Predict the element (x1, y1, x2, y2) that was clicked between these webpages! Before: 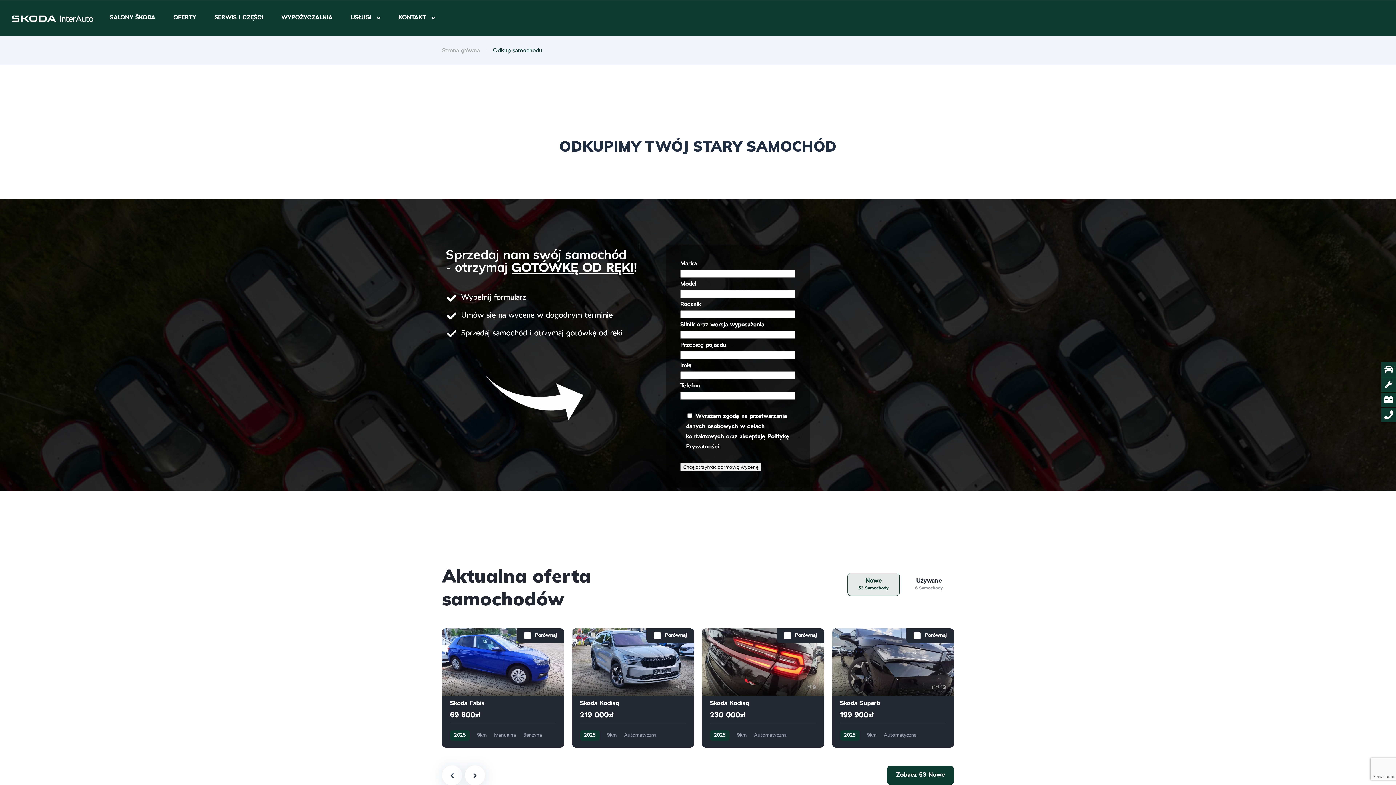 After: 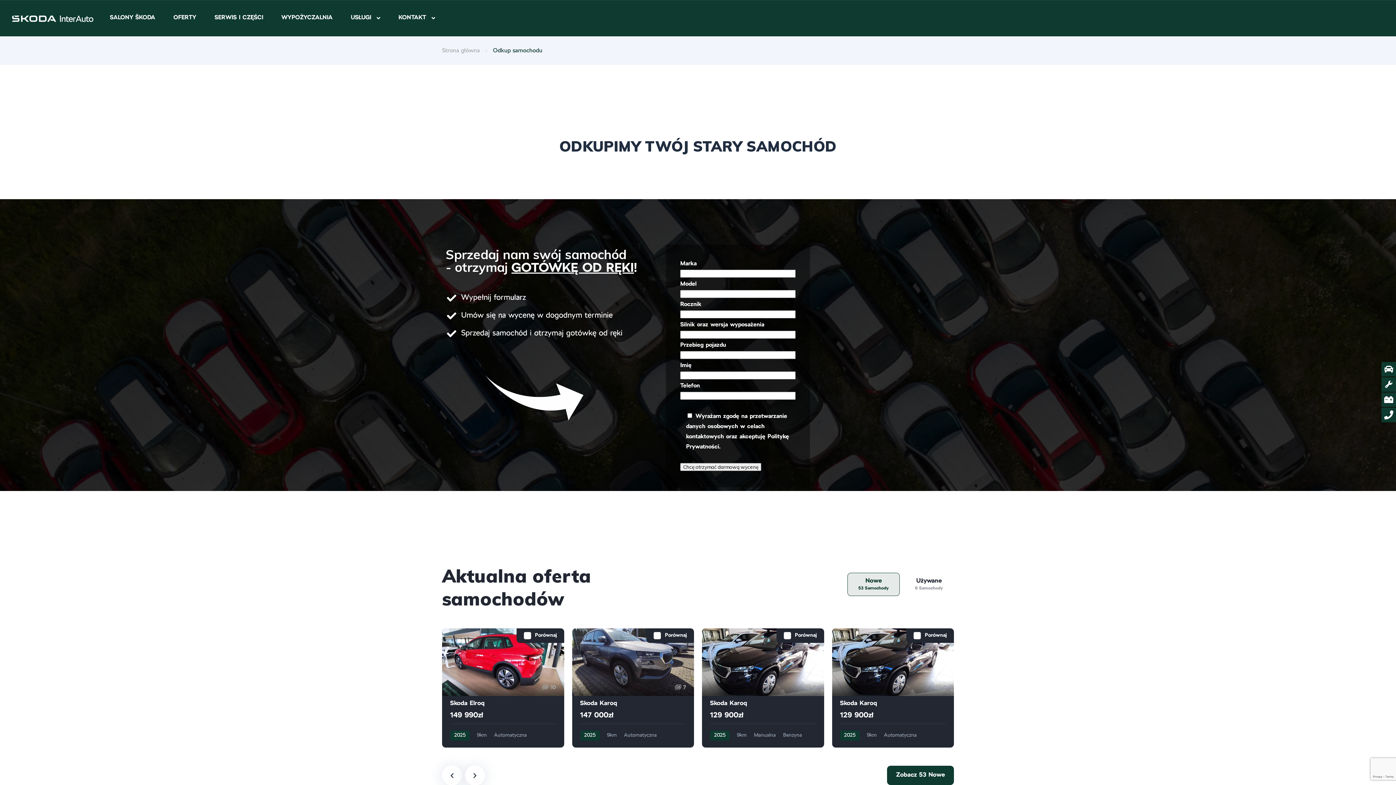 Action: bbox: (465, 765, 485, 785)